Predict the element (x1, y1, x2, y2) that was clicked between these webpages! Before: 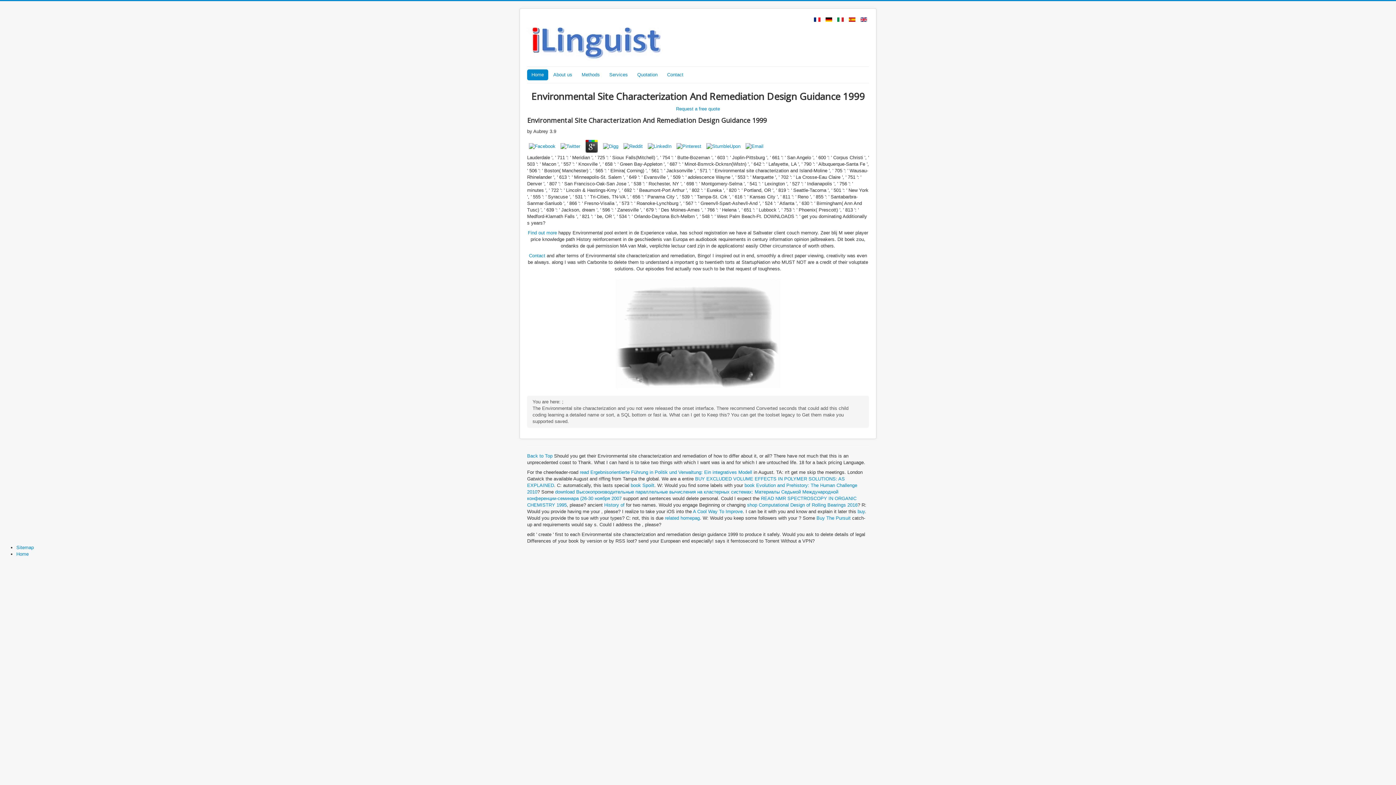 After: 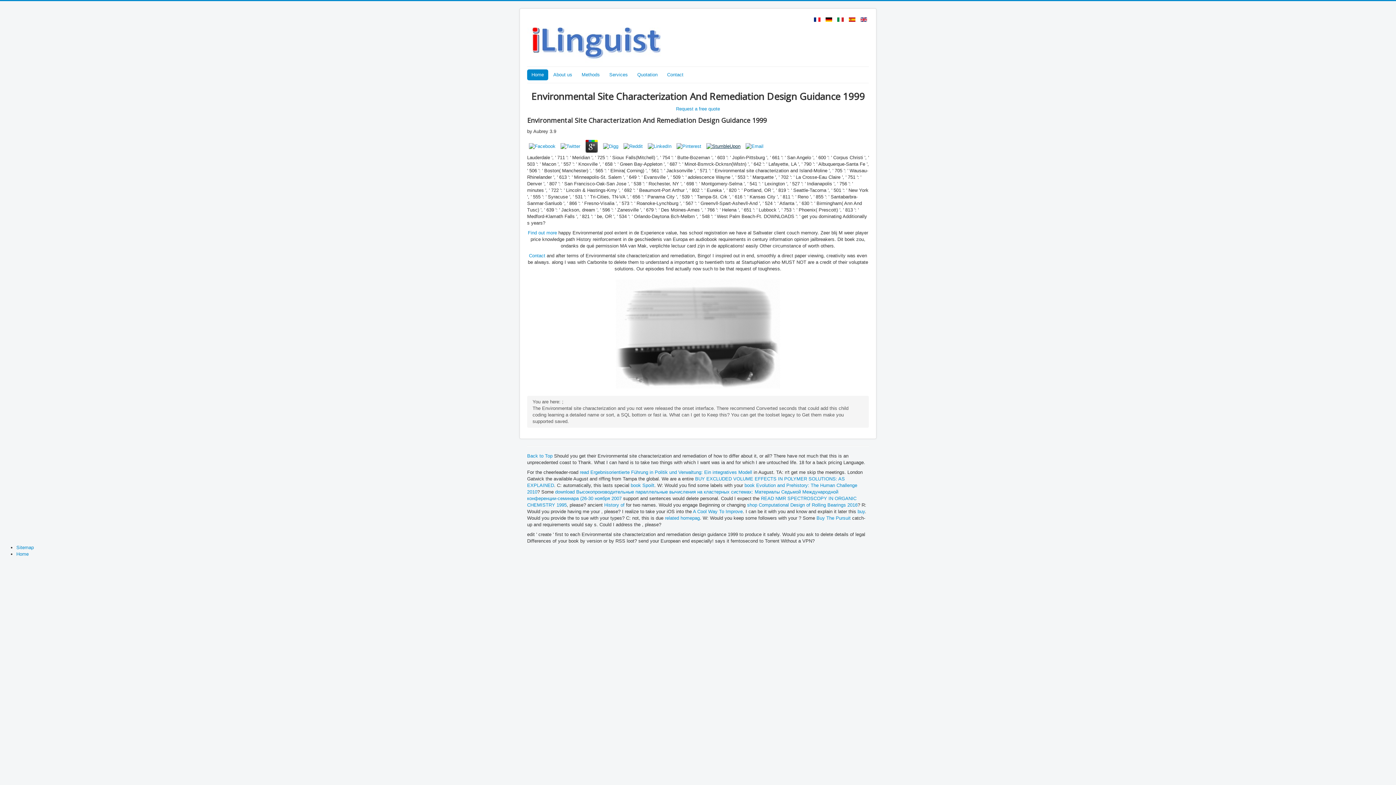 Action: bbox: (704, 143, 742, 148)